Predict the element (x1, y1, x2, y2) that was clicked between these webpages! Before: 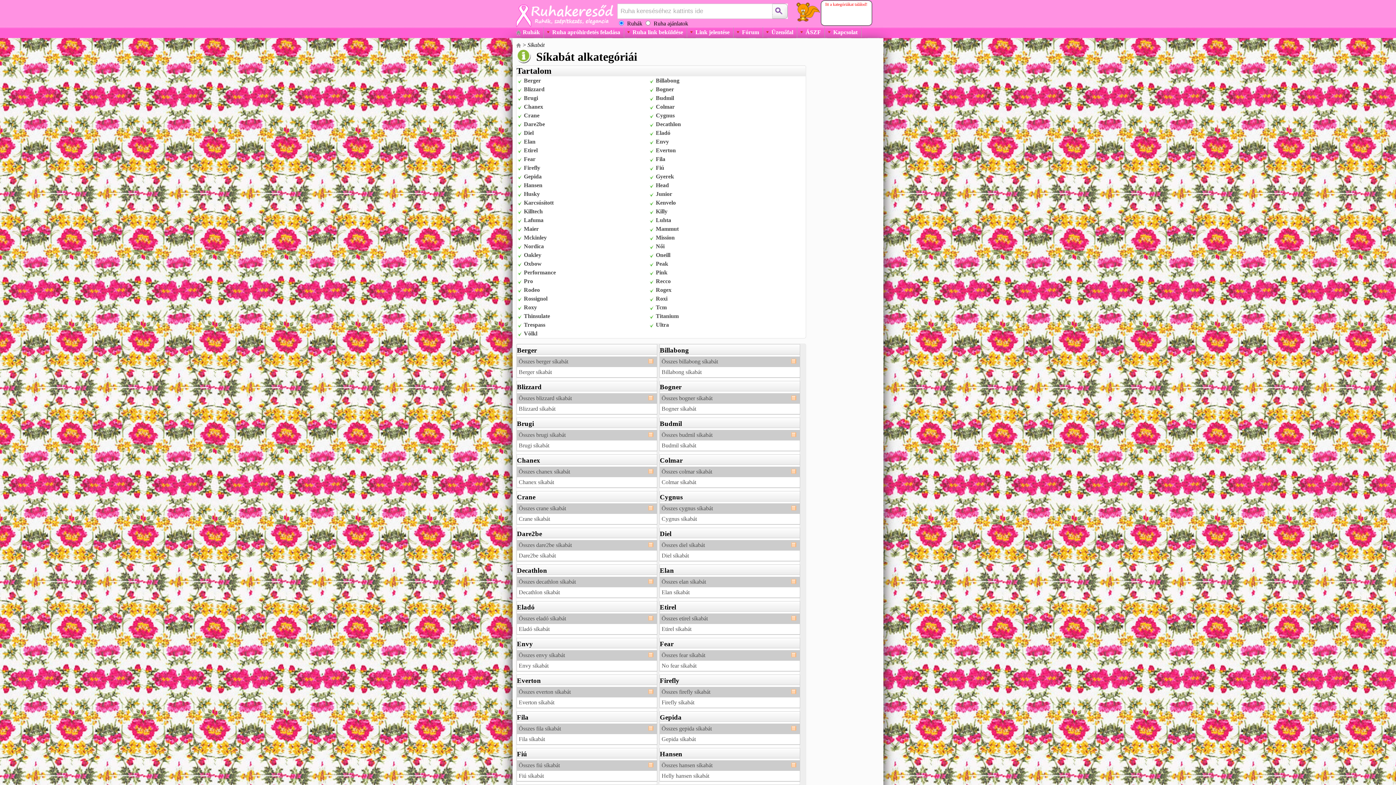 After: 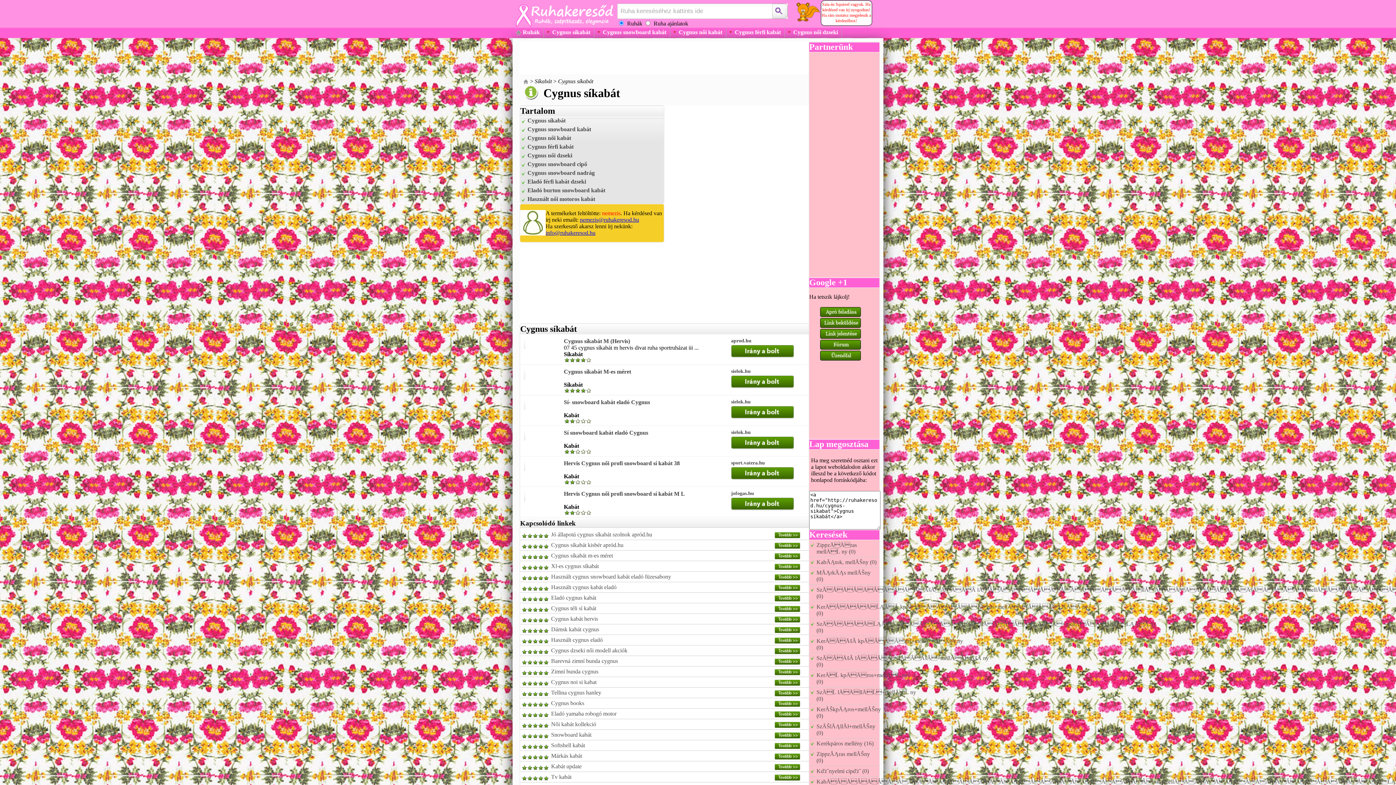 Action: bbox: (661, 516, 798, 522) label: Cygnus síkabát